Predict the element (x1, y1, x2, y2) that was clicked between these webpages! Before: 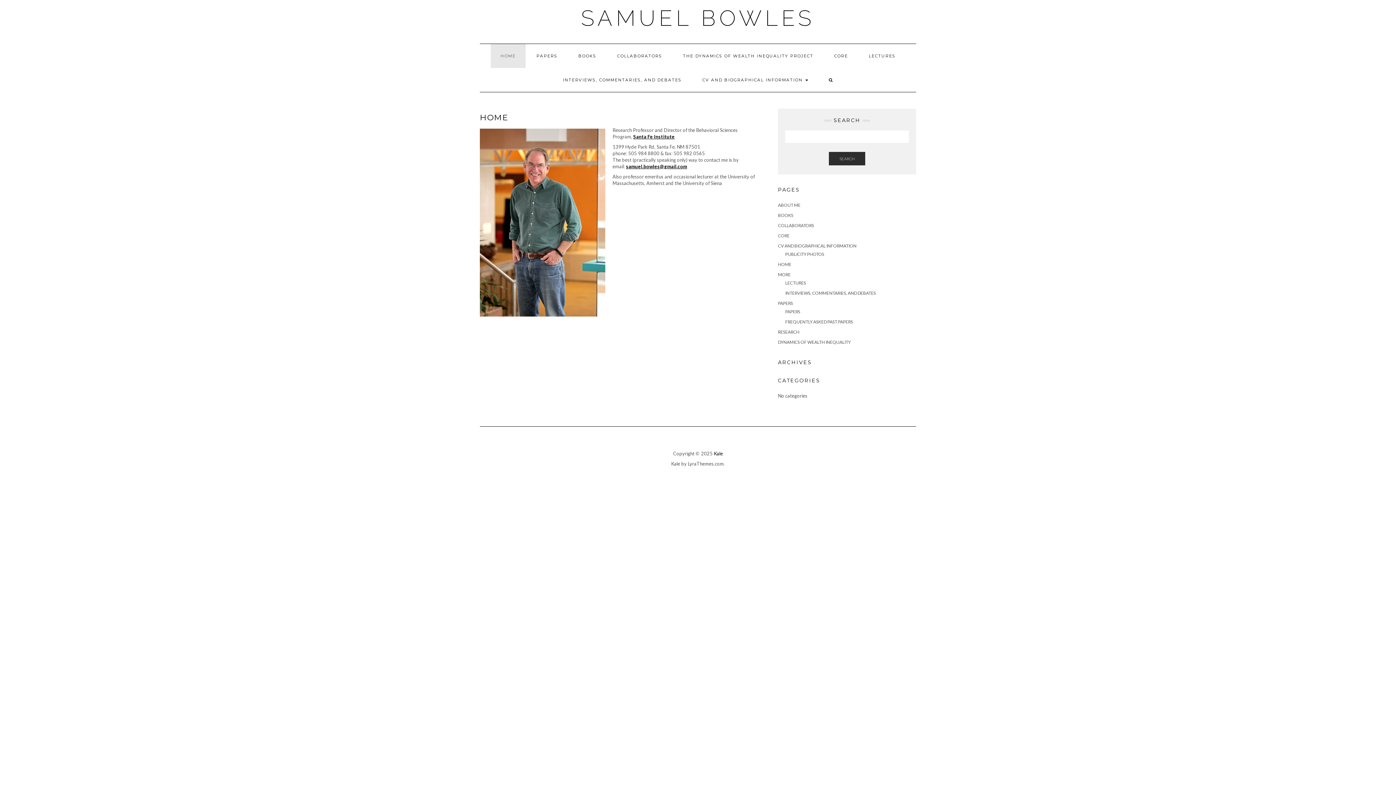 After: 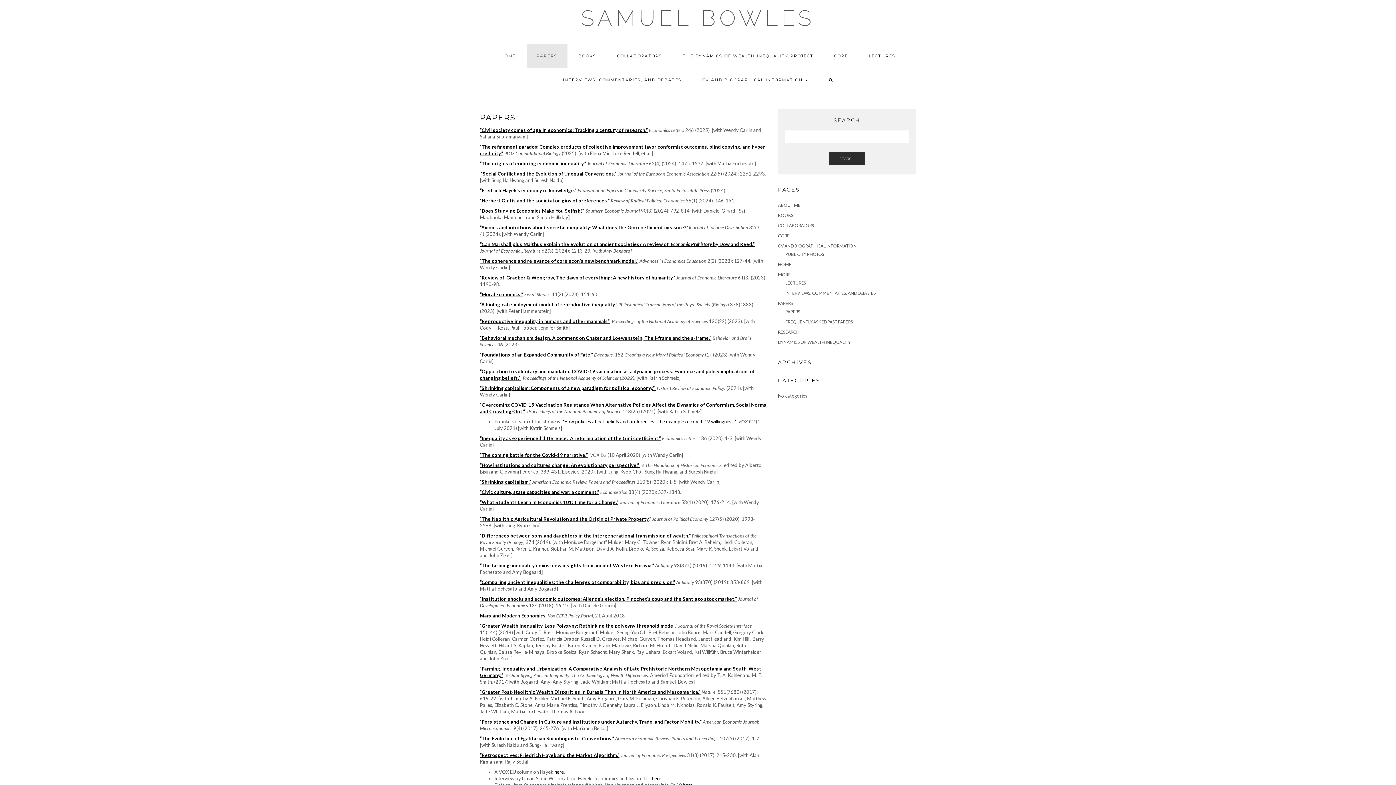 Action: label: PAPERS bbox: (526, 44, 567, 68)